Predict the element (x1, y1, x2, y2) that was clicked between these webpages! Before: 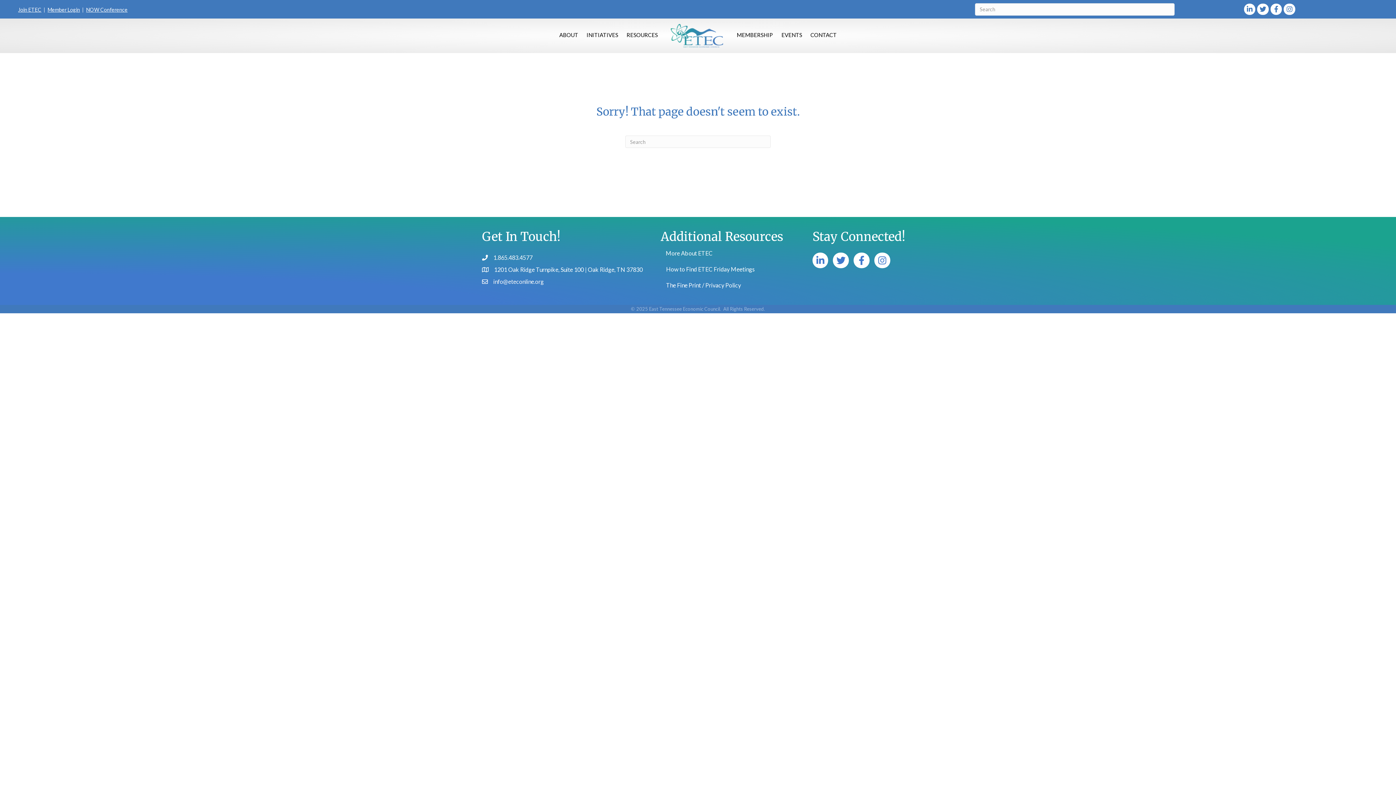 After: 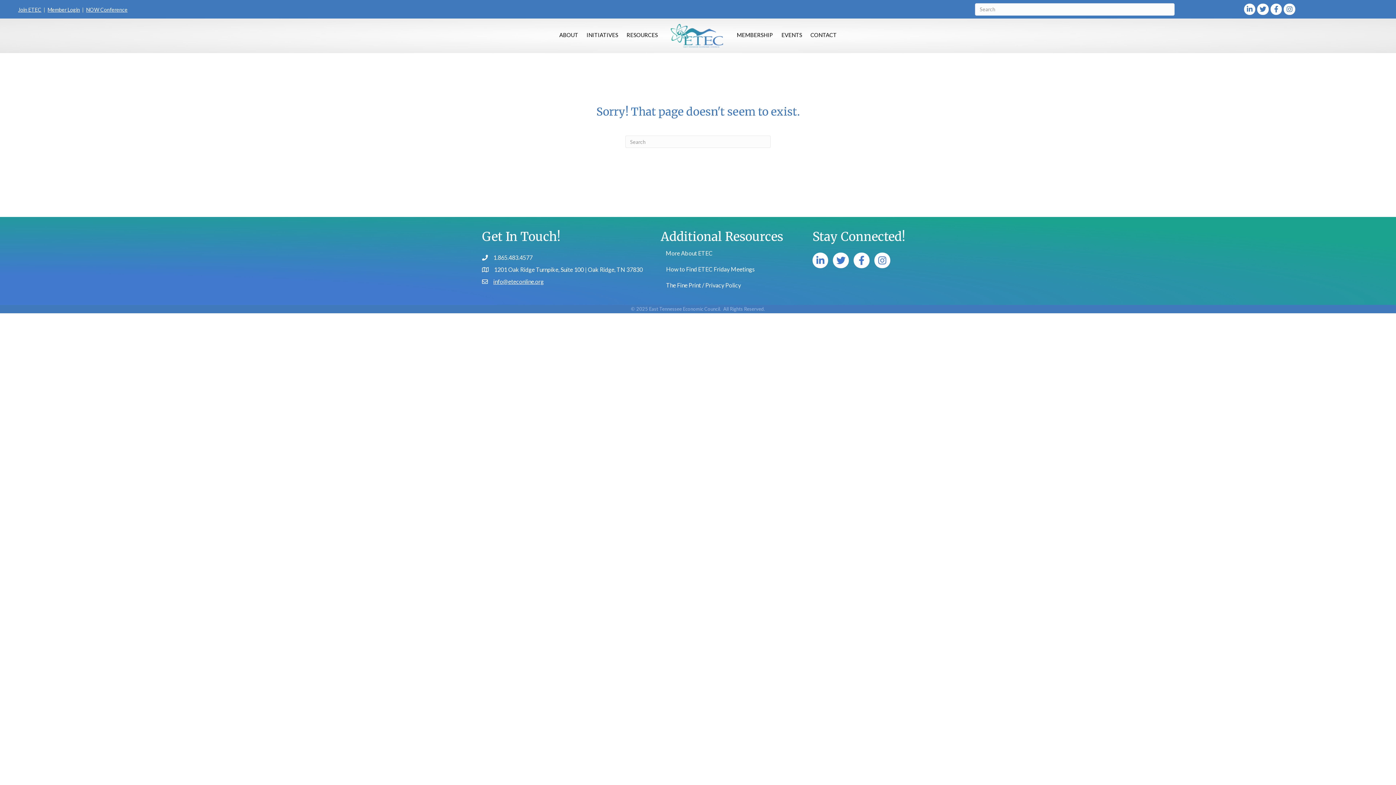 Action: bbox: (493, 277, 544, 285) label: info@eteconline.org